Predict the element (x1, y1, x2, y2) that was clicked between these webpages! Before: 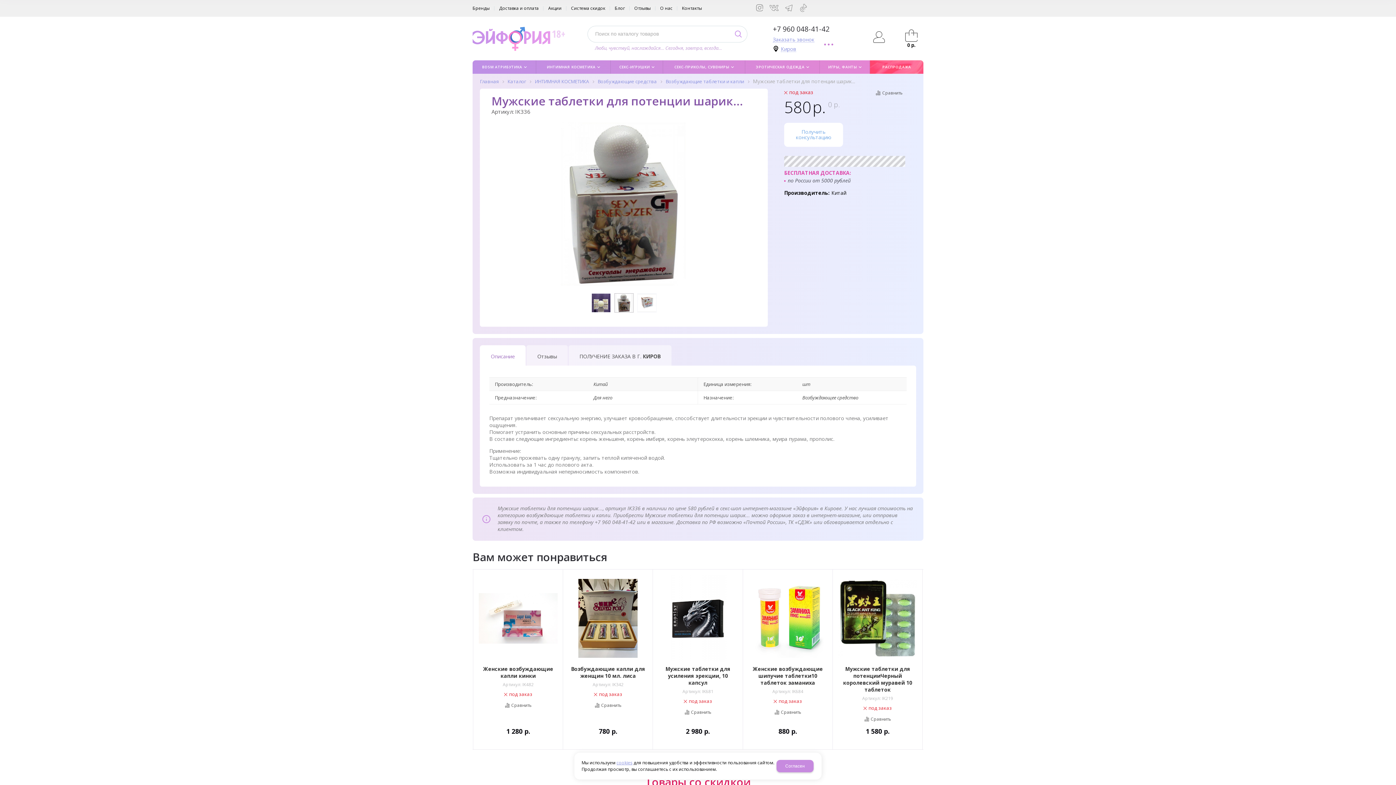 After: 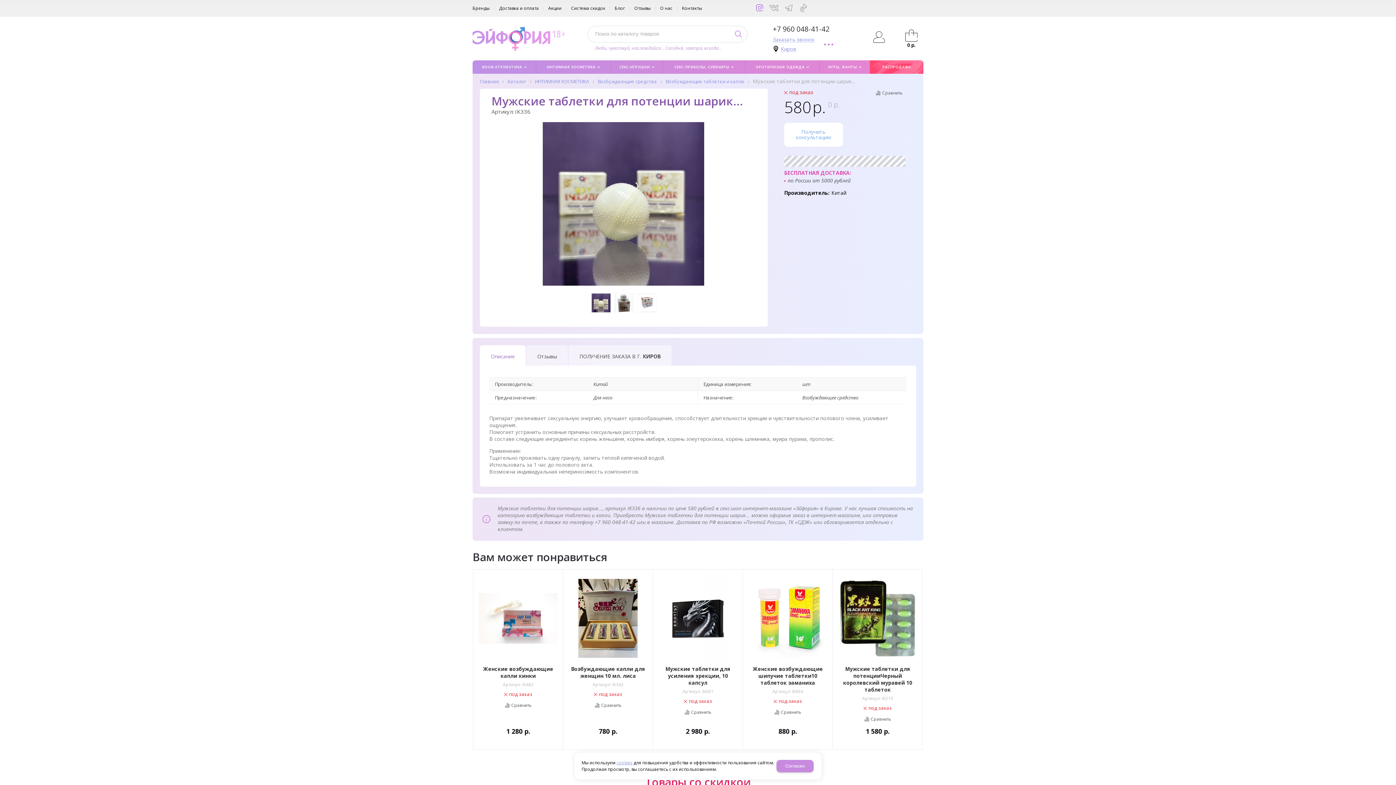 Action: bbox: (753, 1, 765, 14)